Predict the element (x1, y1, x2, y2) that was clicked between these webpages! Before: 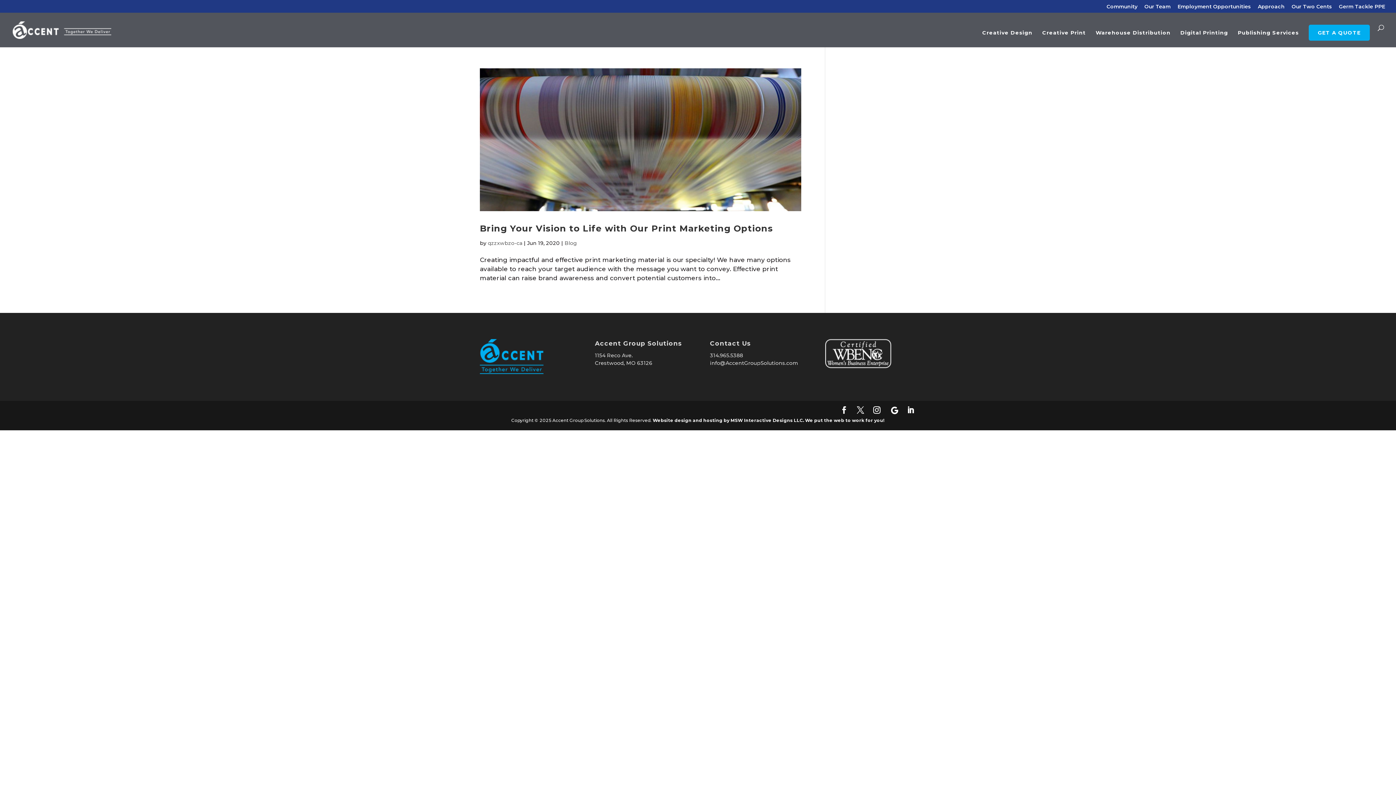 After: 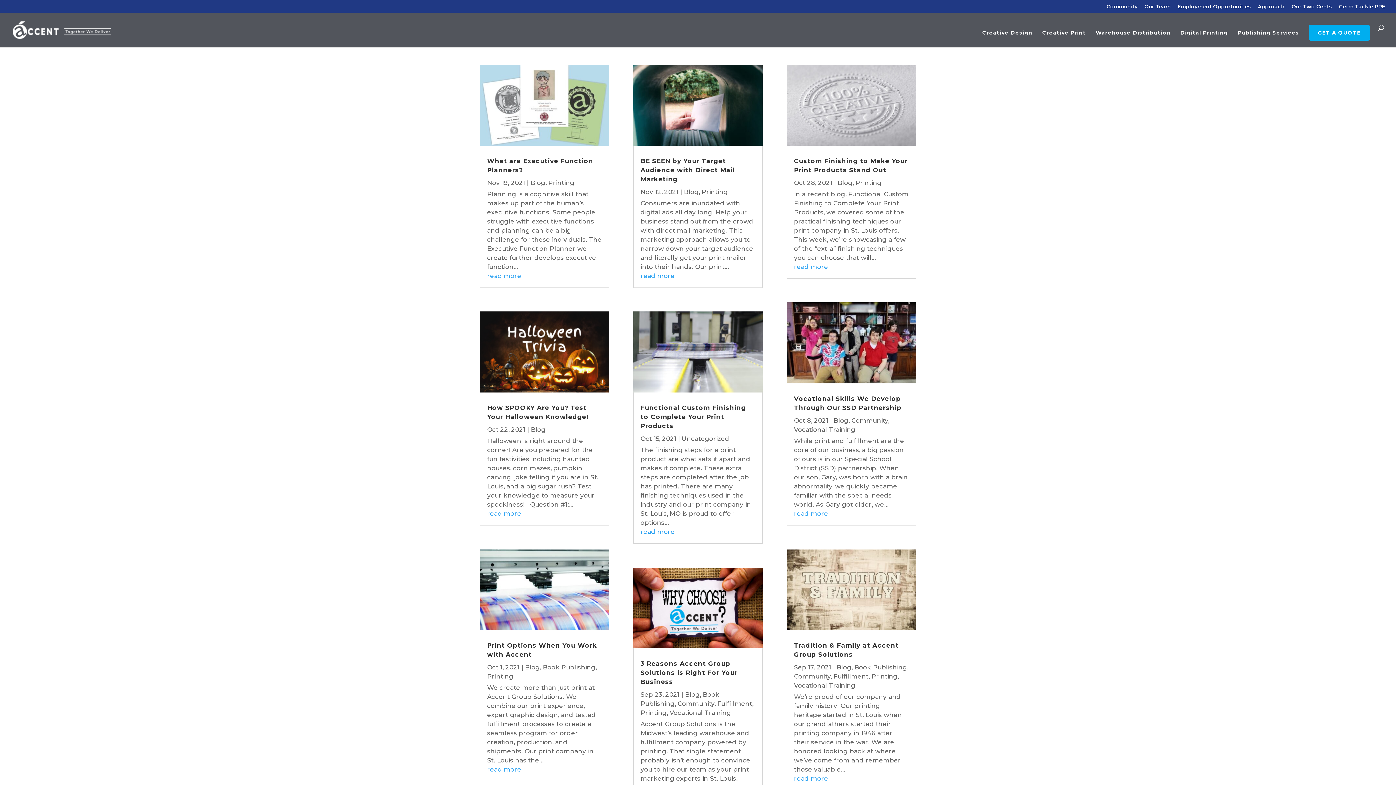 Action: label: Our Two Cents bbox: (1292, 3, 1332, 12)